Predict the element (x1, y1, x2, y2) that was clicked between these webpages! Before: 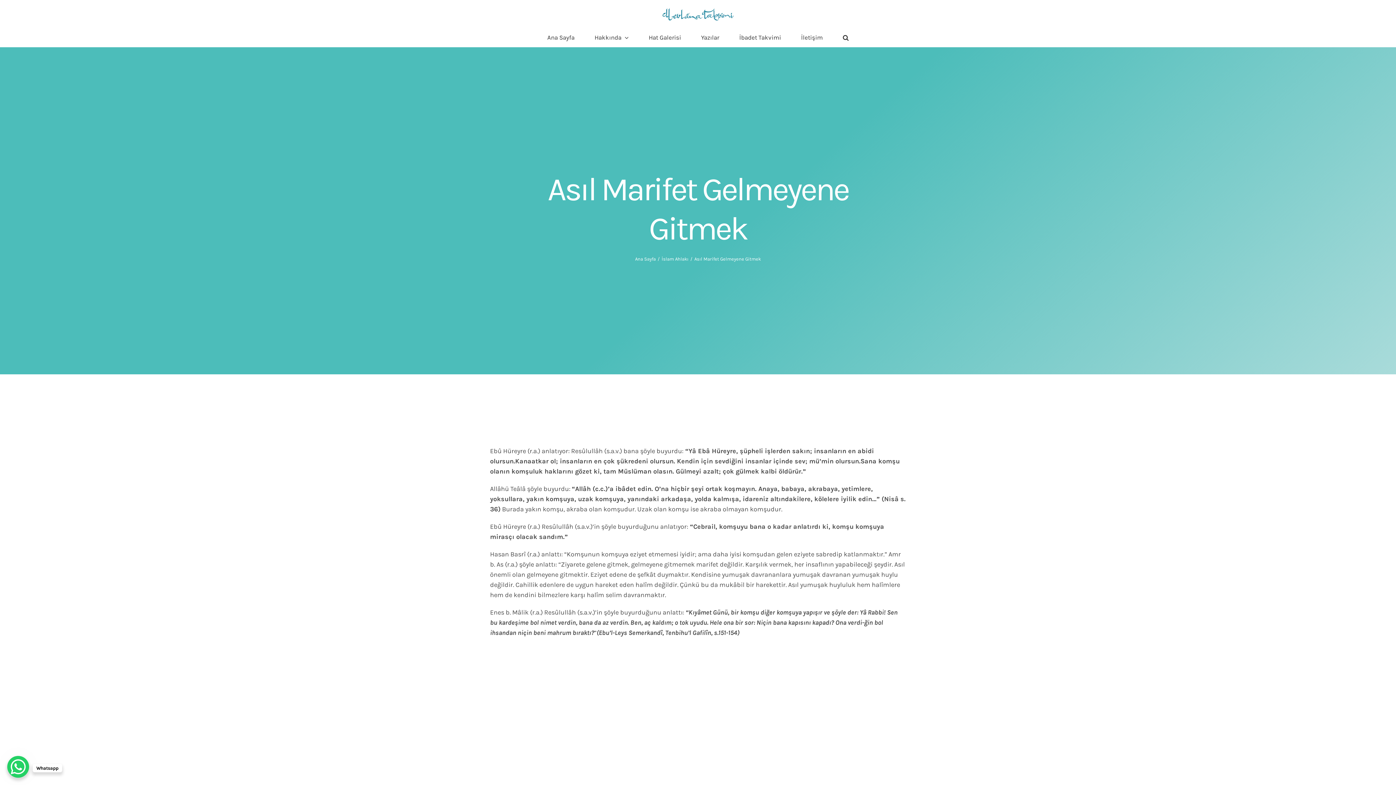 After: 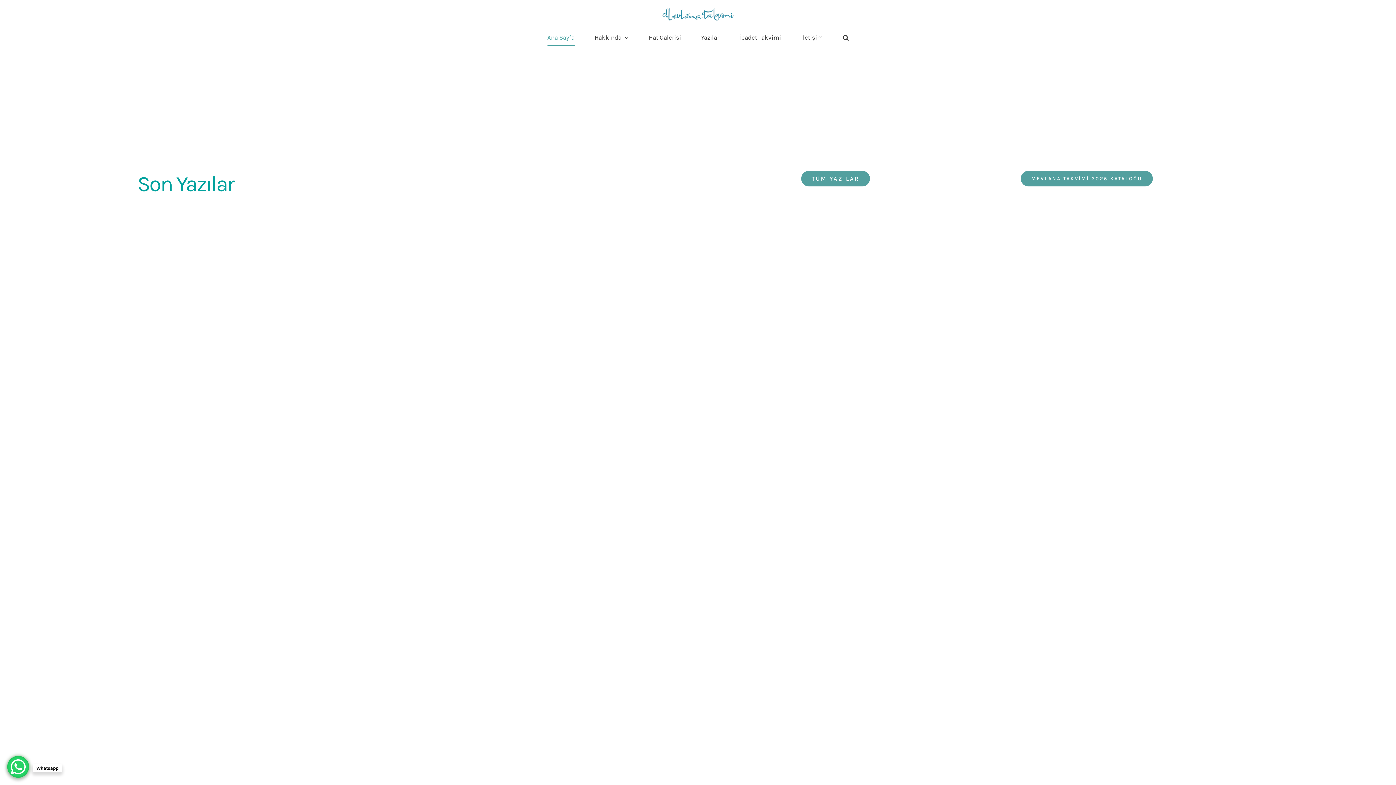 Action: bbox: (547, 28, 574, 46) label: Ana Sayfa